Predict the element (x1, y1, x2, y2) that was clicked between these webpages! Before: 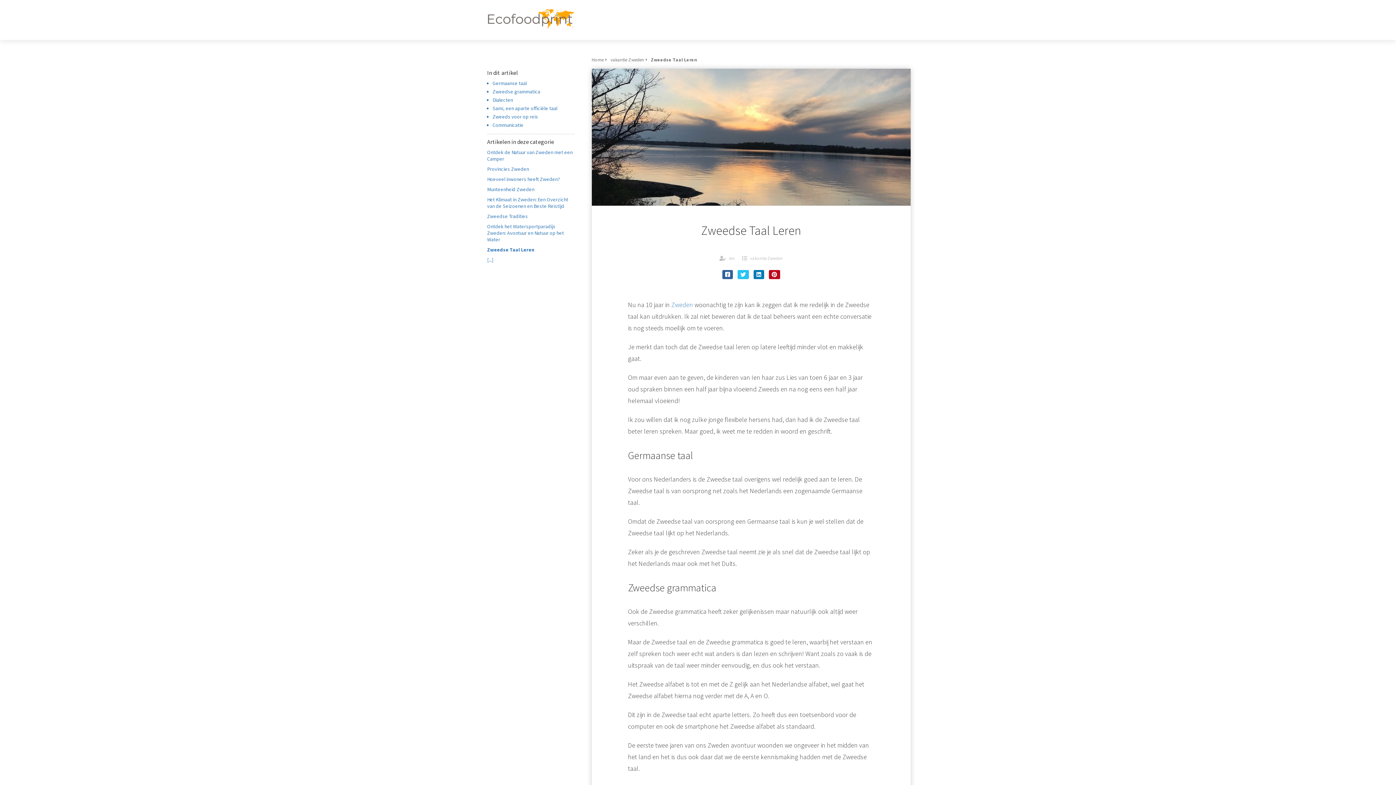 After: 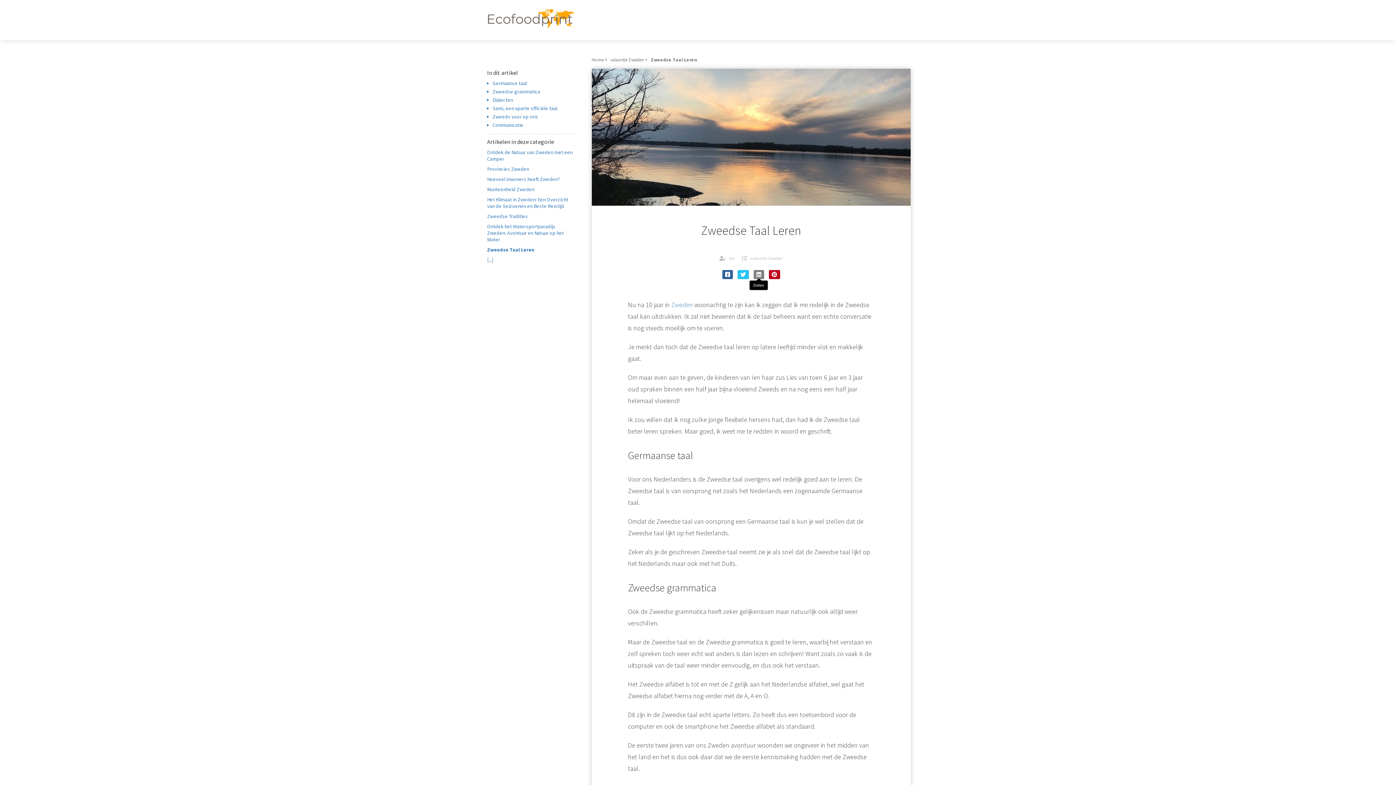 Action: bbox: (753, 270, 764, 279)